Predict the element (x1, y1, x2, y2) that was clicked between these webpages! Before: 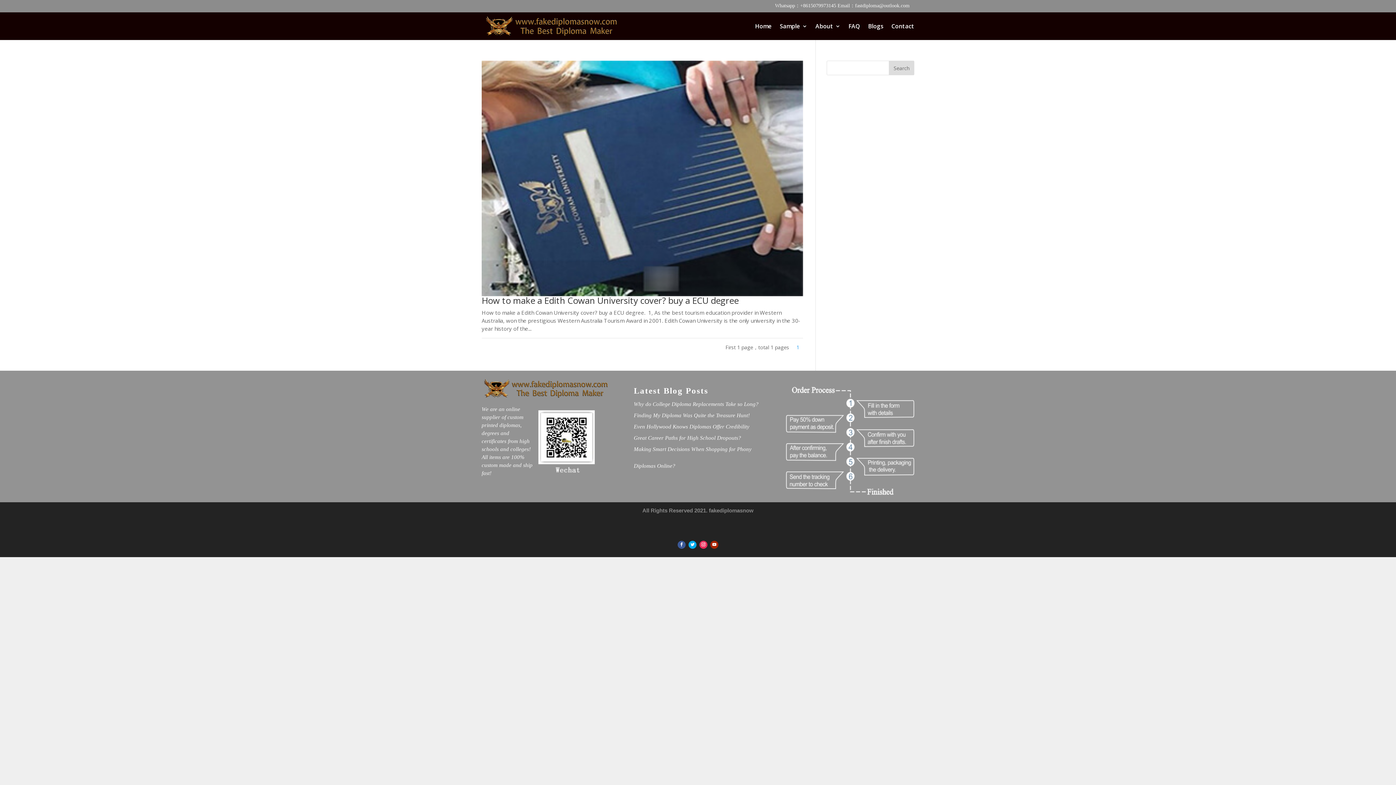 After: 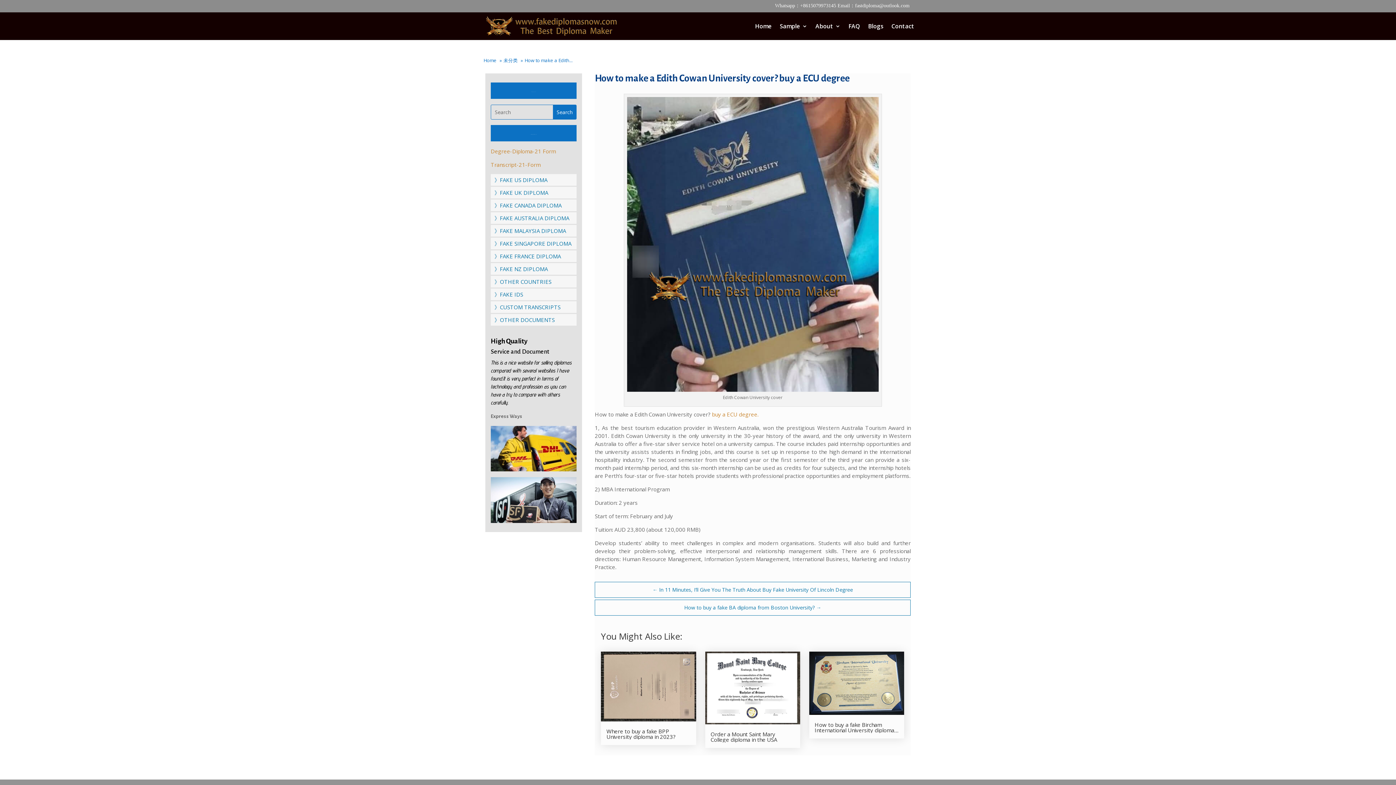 Action: bbox: (481, 60, 803, 296)